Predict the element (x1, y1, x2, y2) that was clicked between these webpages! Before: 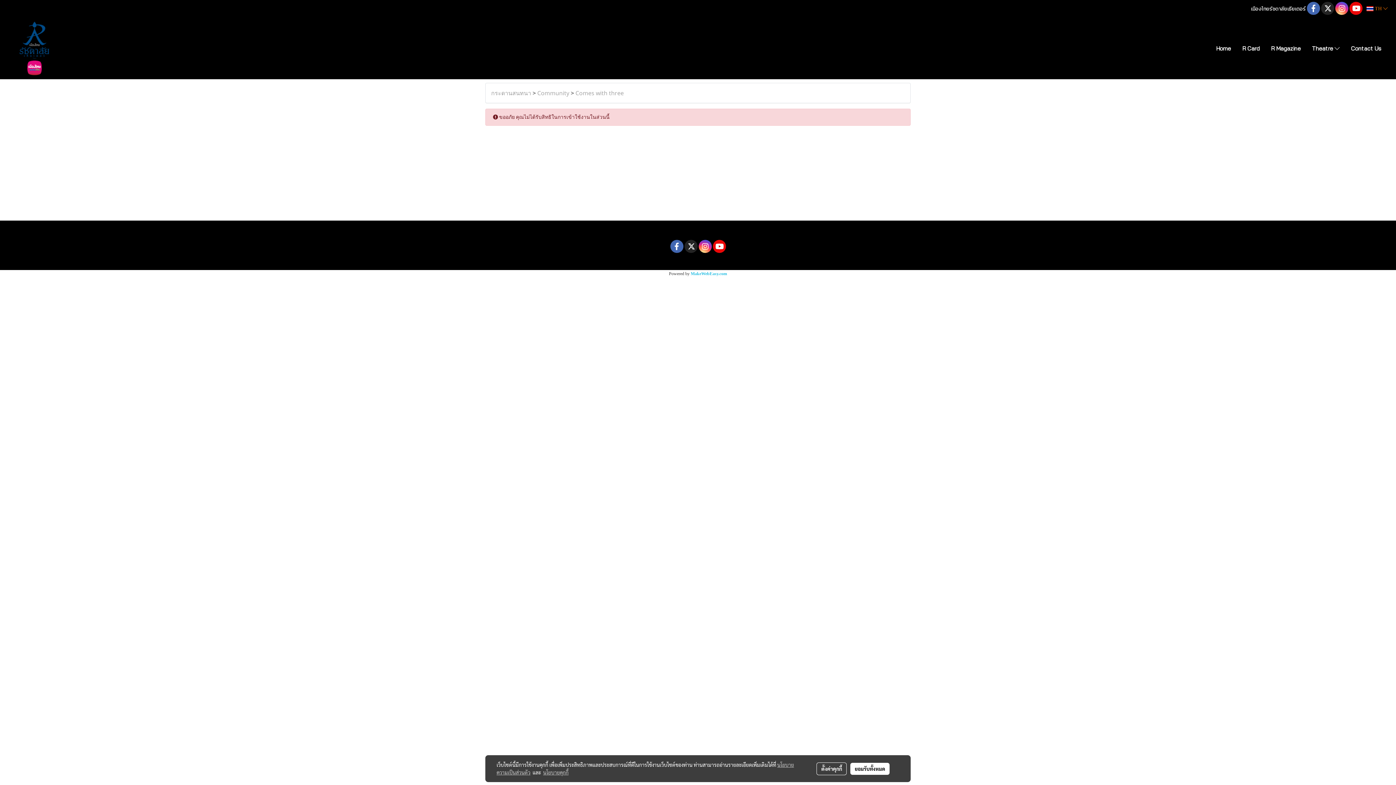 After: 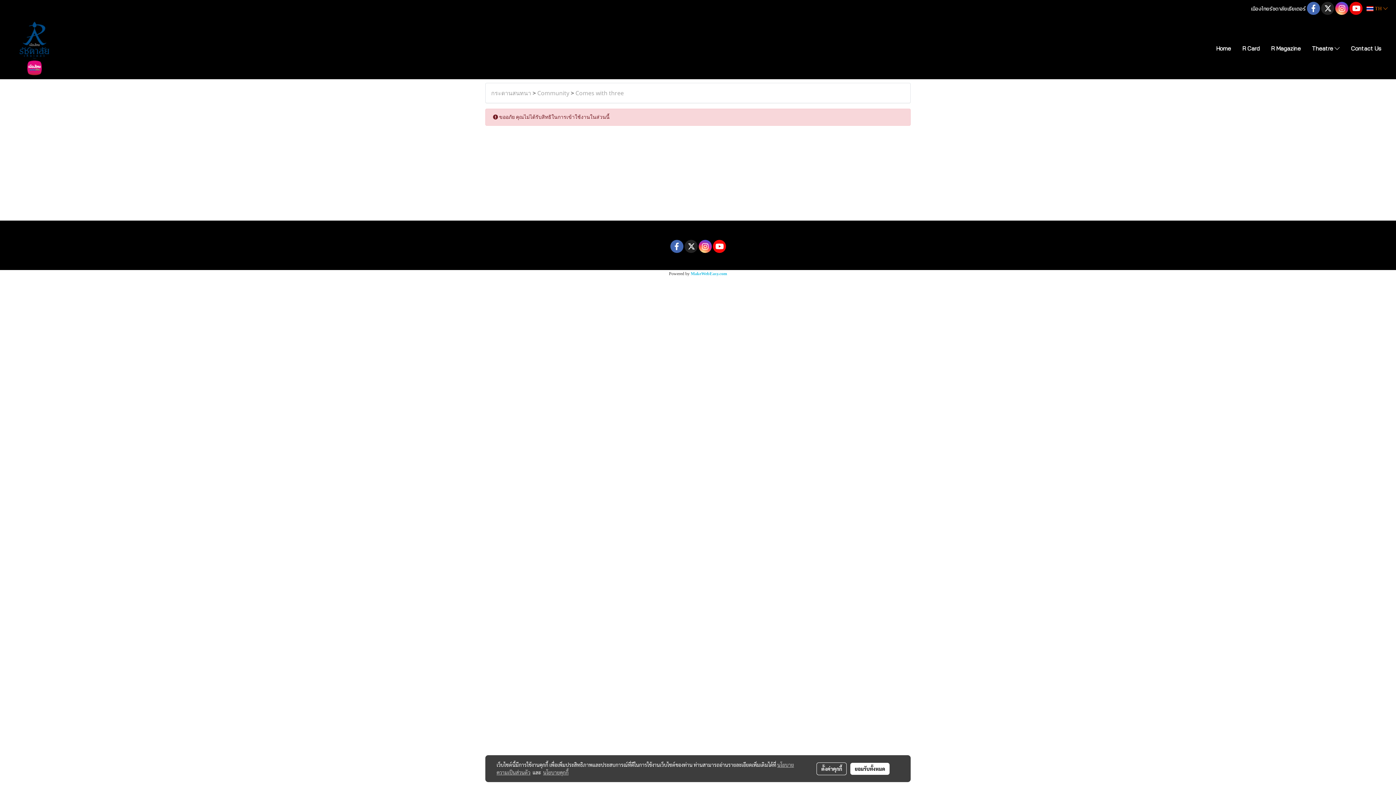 Action: bbox: (712, 240, 726, 253)